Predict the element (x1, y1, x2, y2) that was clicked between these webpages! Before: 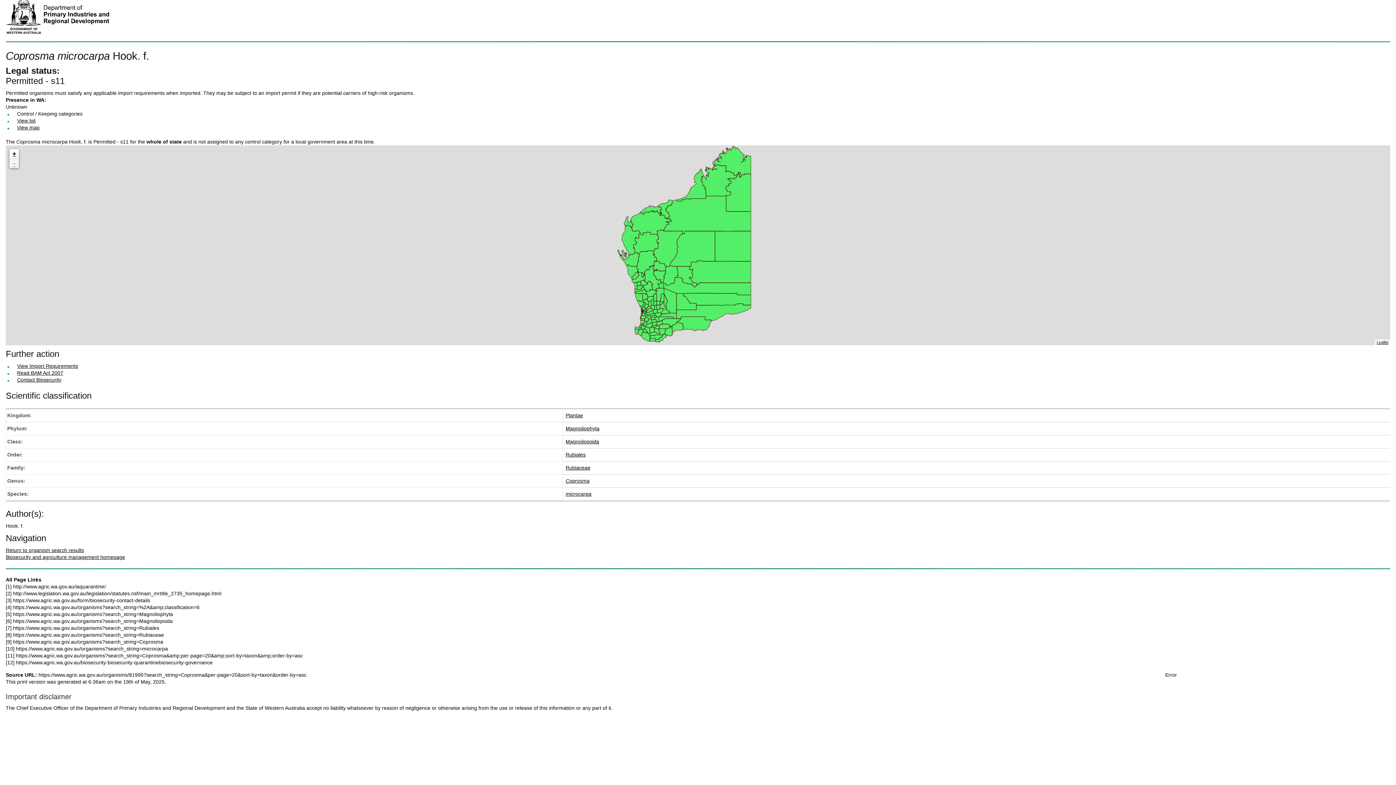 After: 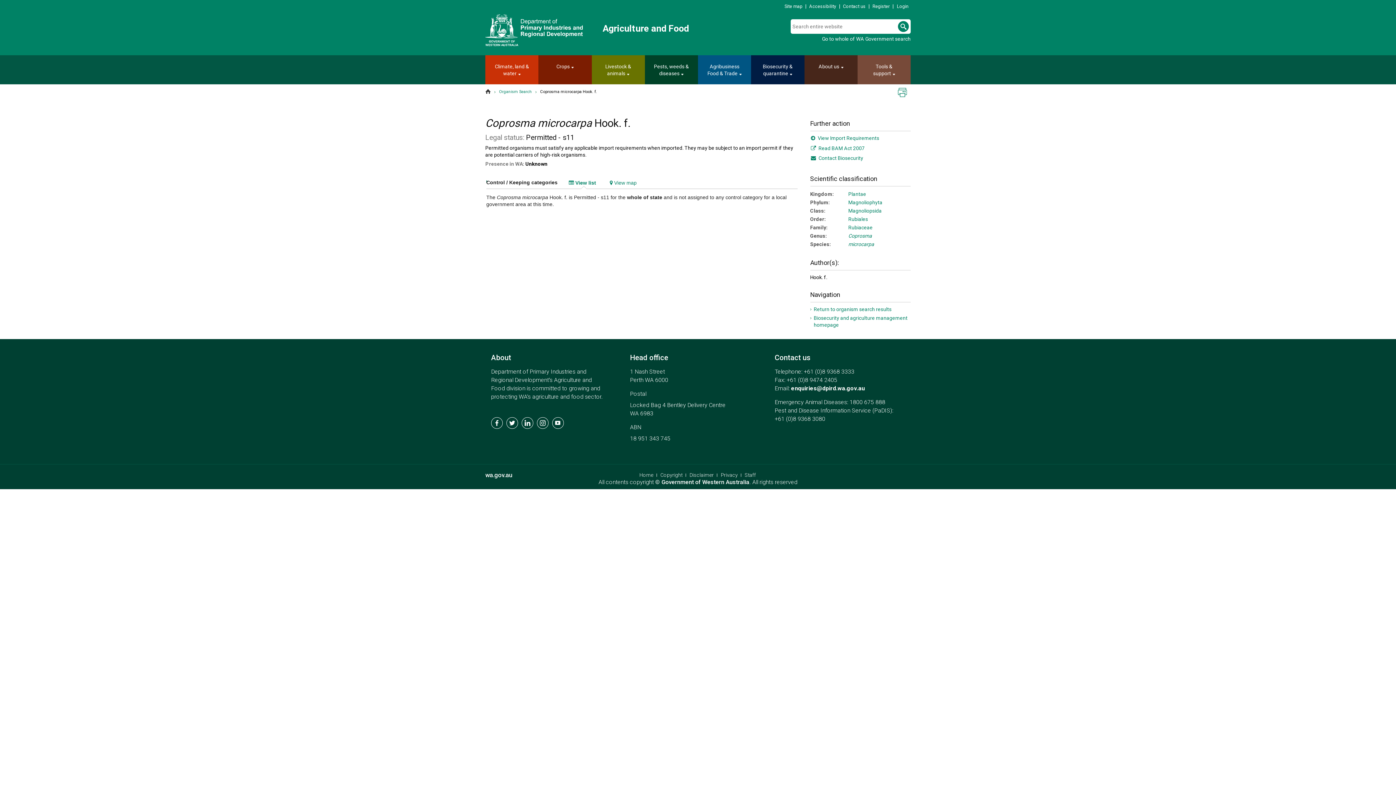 Action: label: View list bbox: (17, 117, 35, 123)